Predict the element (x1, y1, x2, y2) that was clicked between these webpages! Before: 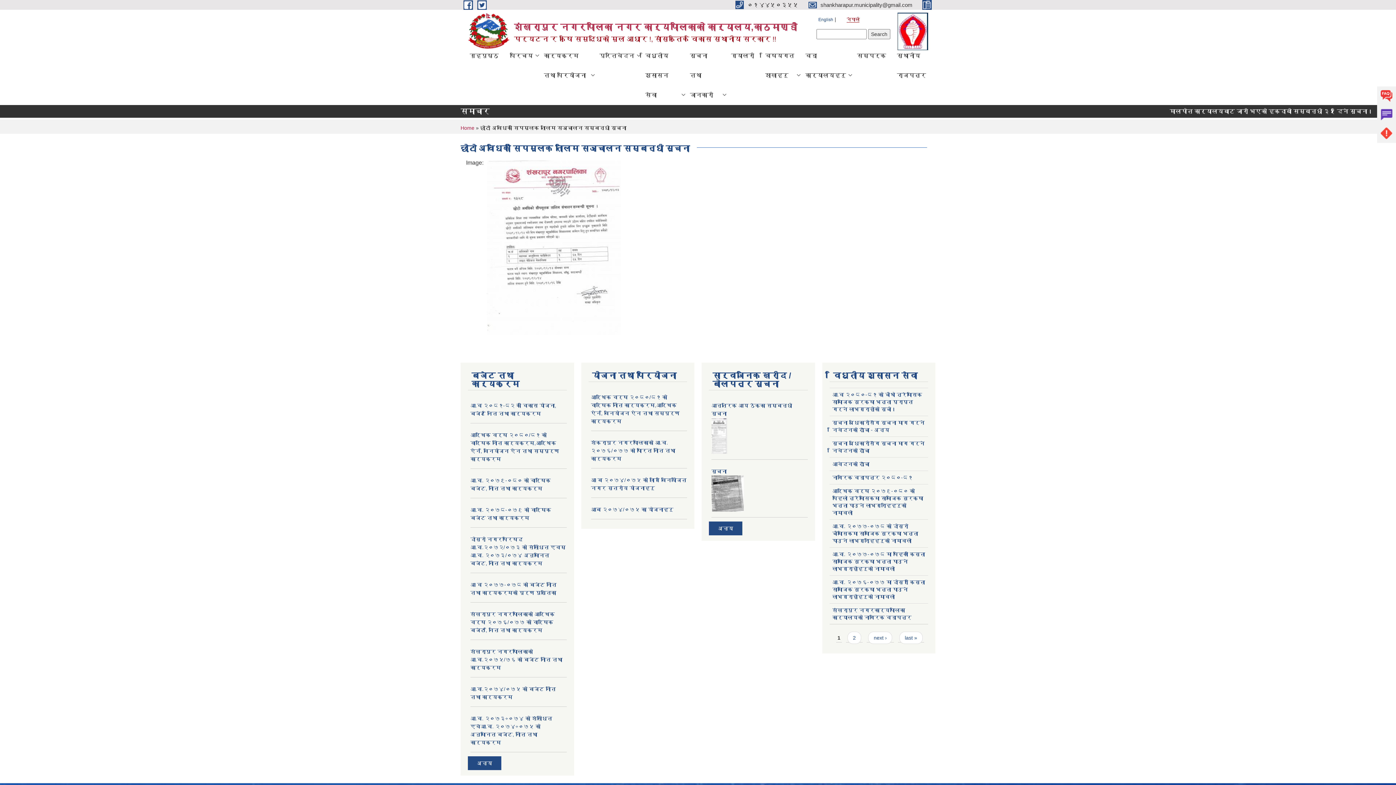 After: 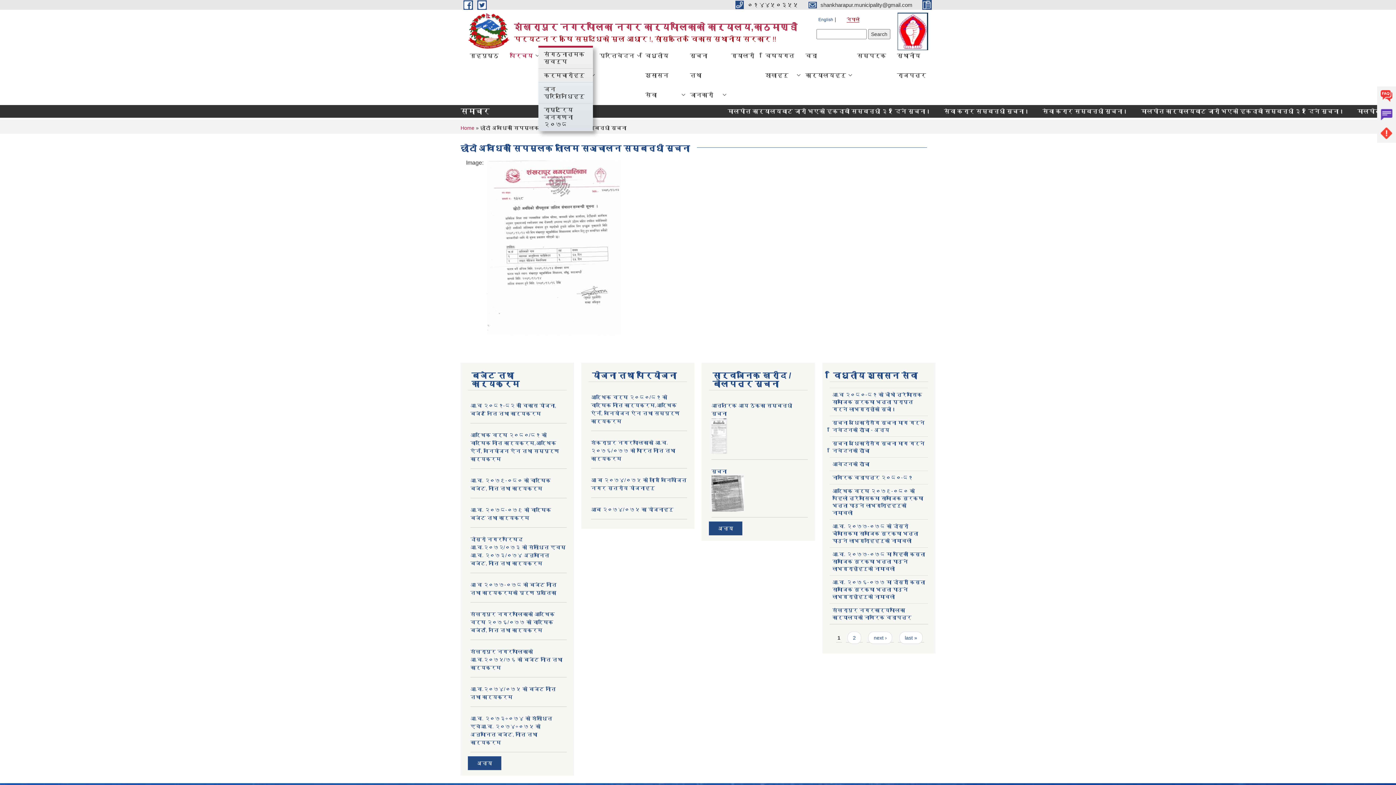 Action: bbox: (504, 45, 538, 65) label: परिचय